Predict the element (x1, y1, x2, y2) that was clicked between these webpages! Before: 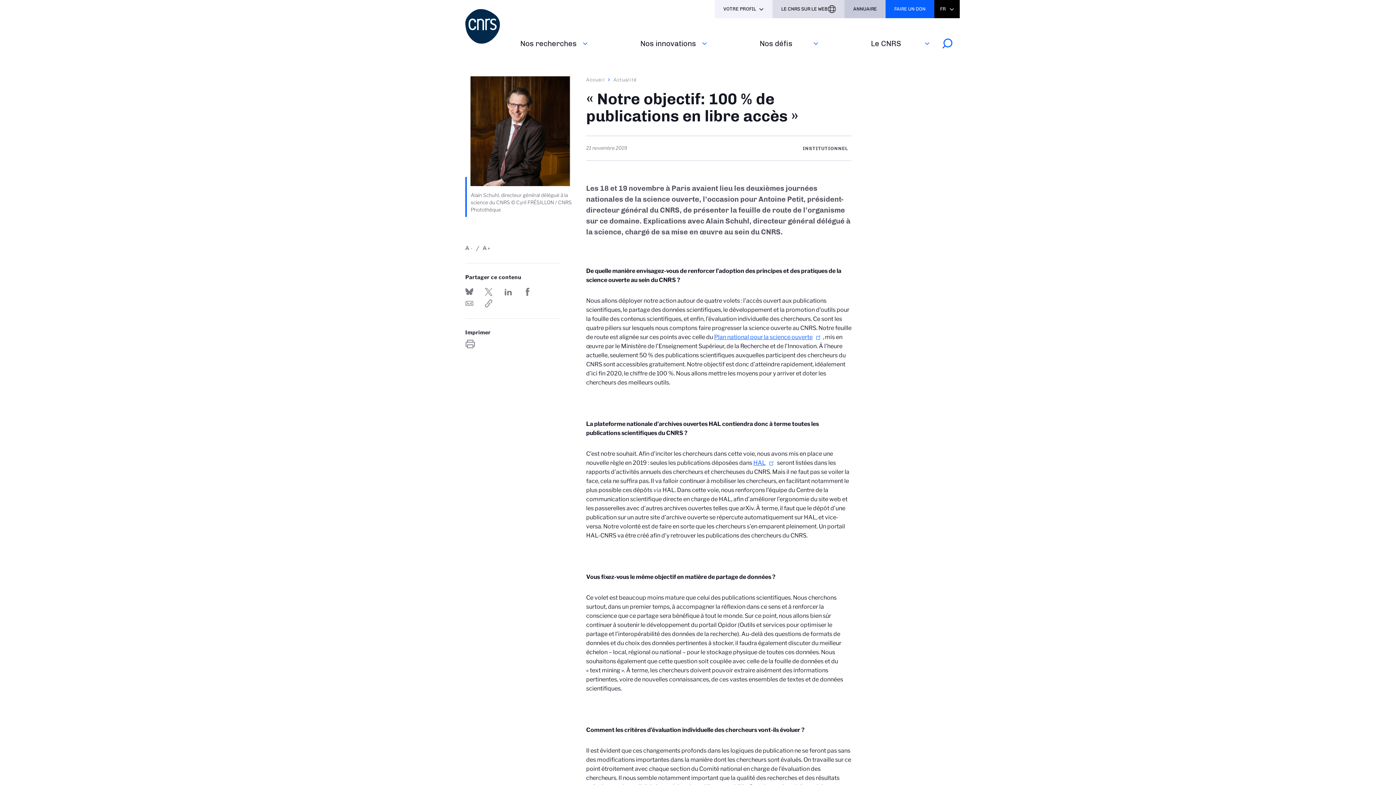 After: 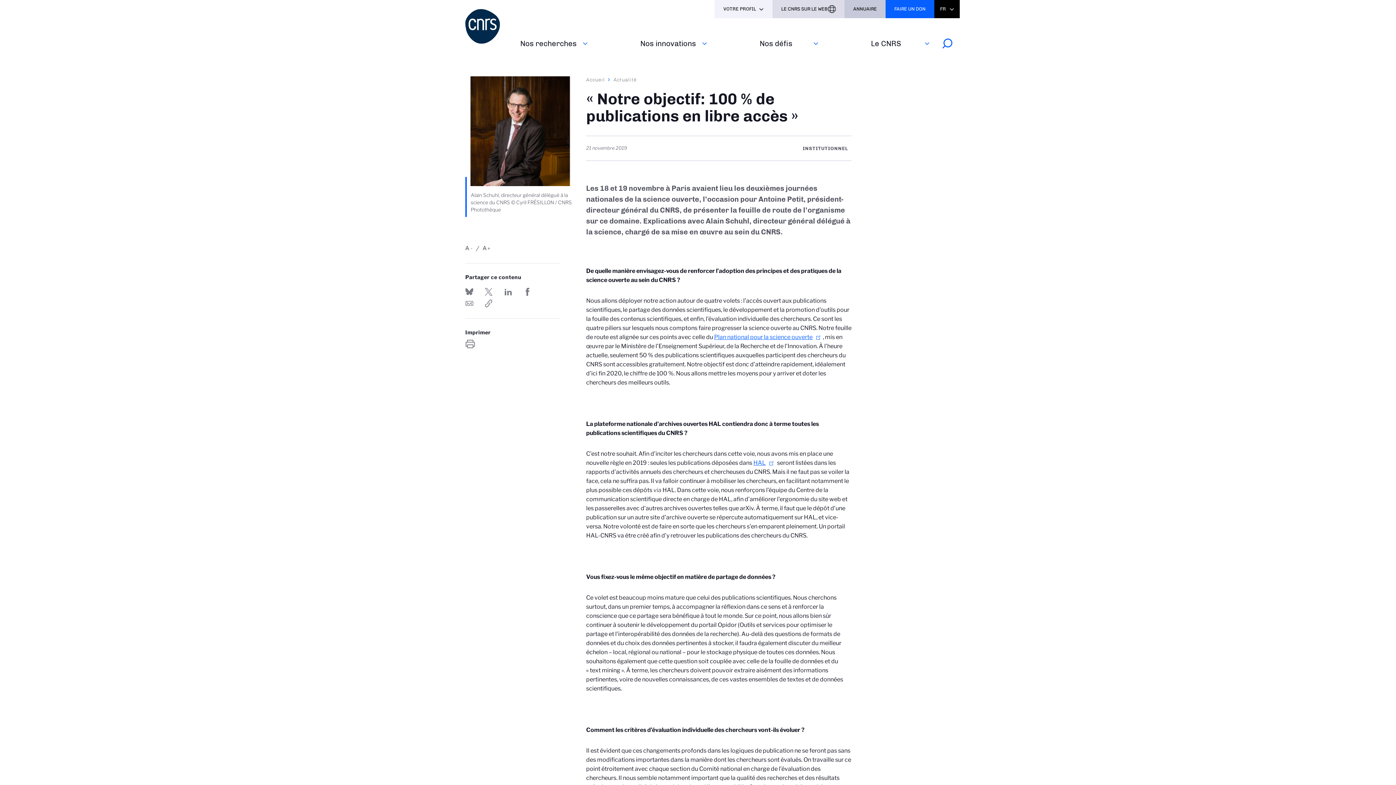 Action: label: Send by mail bbox: (465, 299, 473, 307)